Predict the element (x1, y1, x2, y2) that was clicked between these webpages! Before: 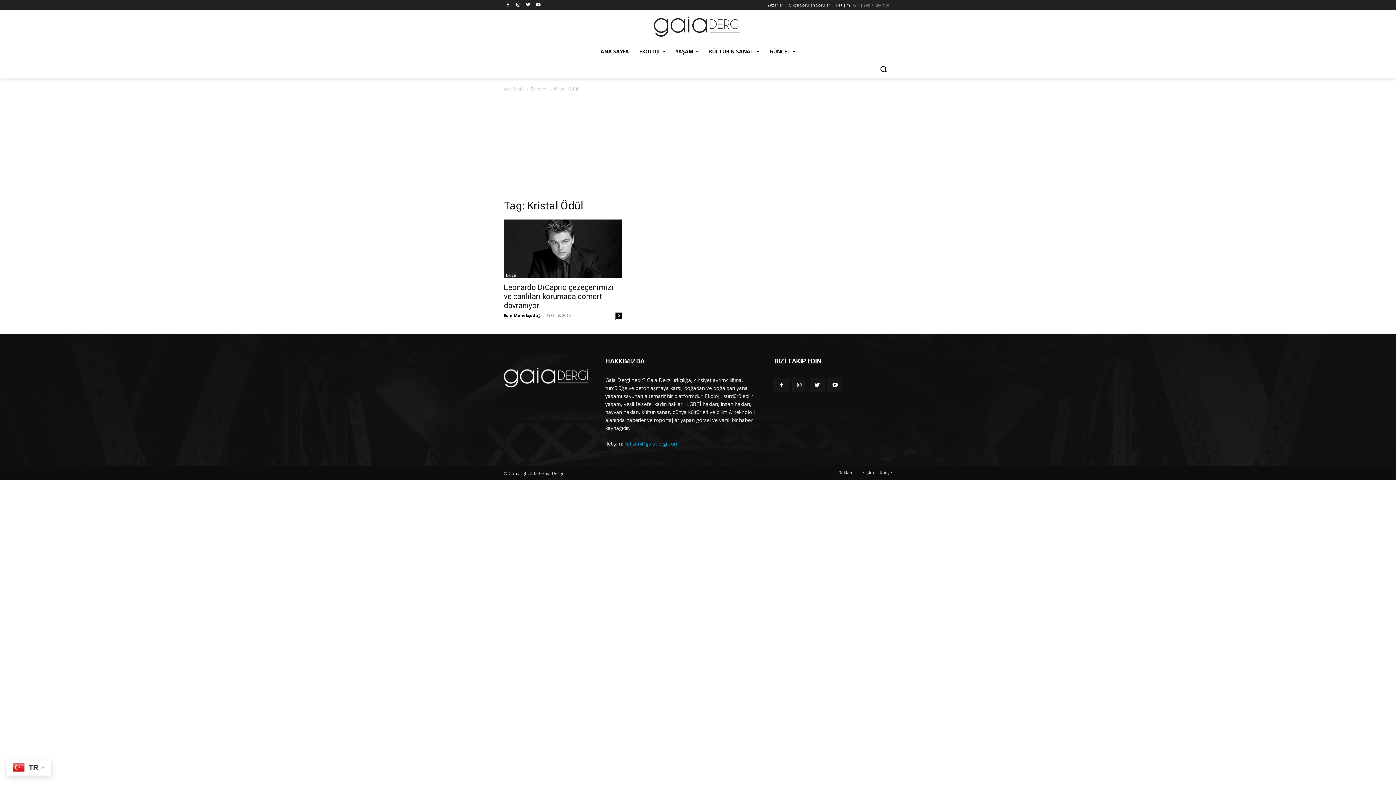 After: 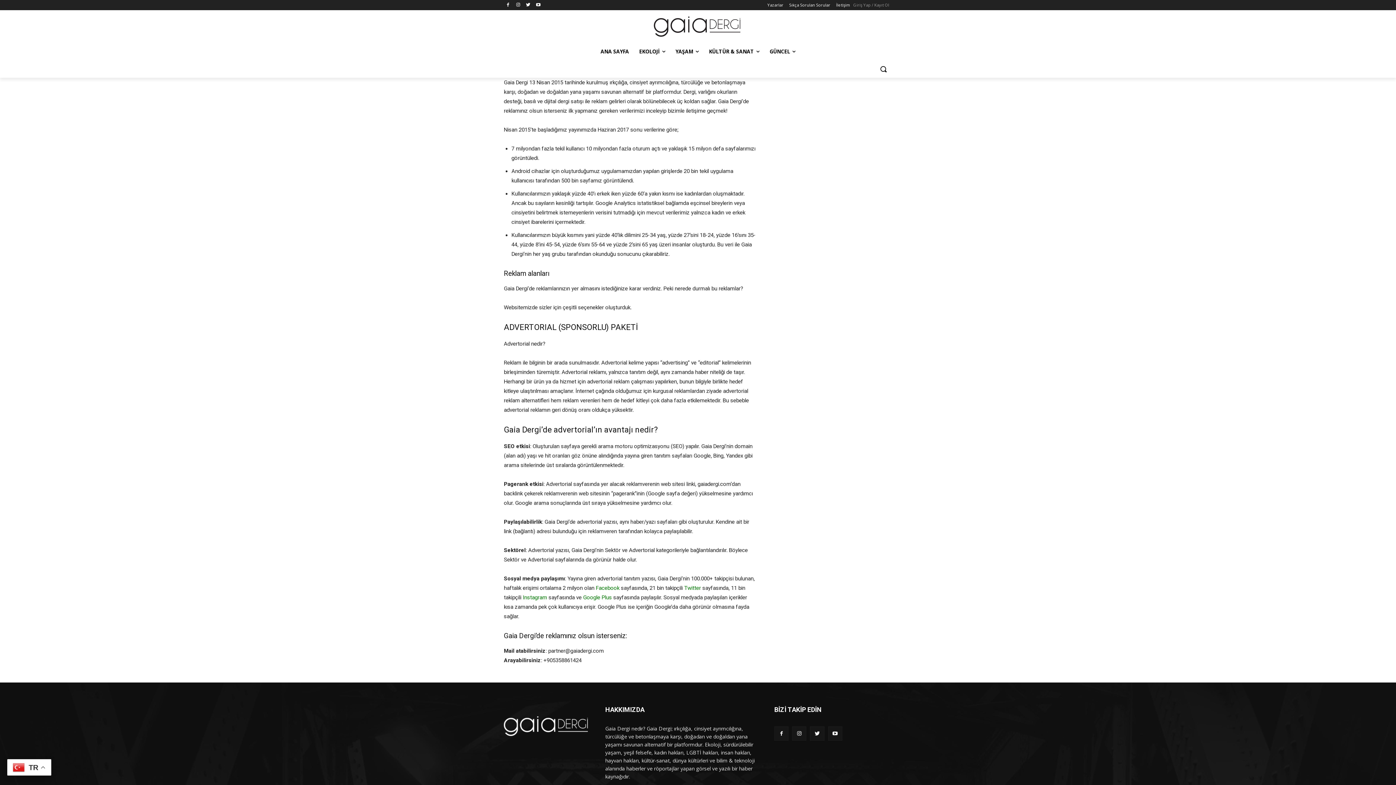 Action: bbox: (838, 469, 853, 476) label: Reklam